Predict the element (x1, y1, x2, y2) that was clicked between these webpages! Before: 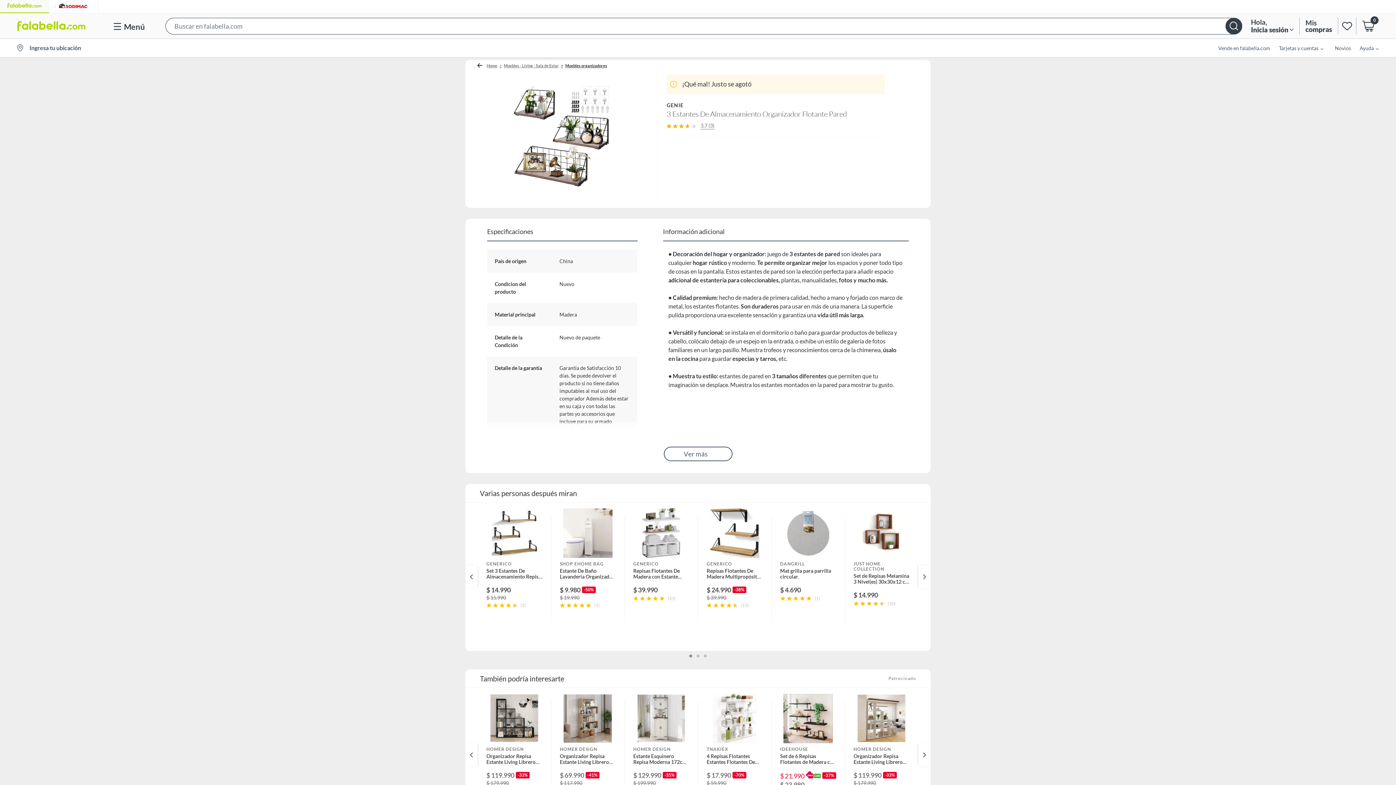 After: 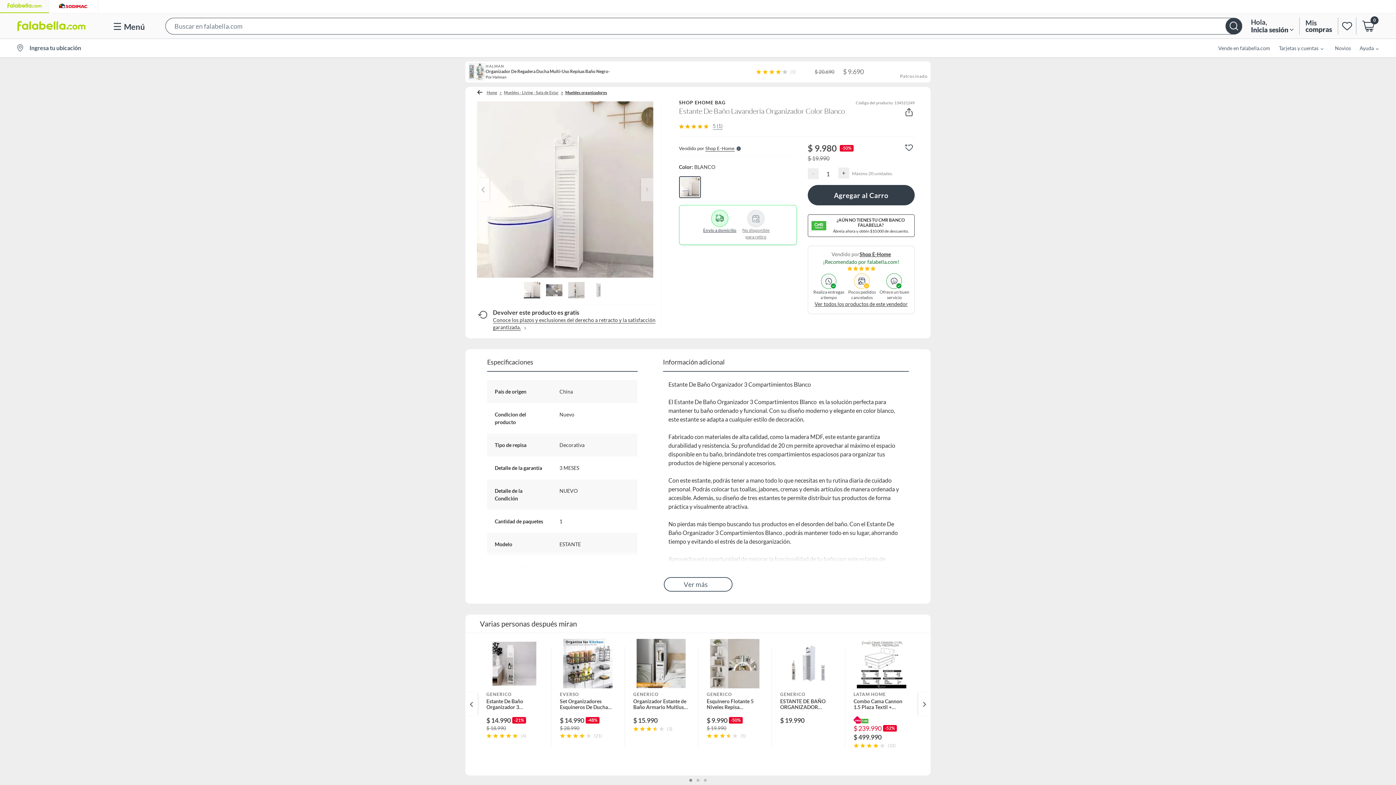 Action: bbox: (551, 508, 624, 632) label: SHOP EHOME BAG
Estante De Baño Lavanderia Organizador Color Blanco
$ 9.980
-50%
$ 19.990
(1)